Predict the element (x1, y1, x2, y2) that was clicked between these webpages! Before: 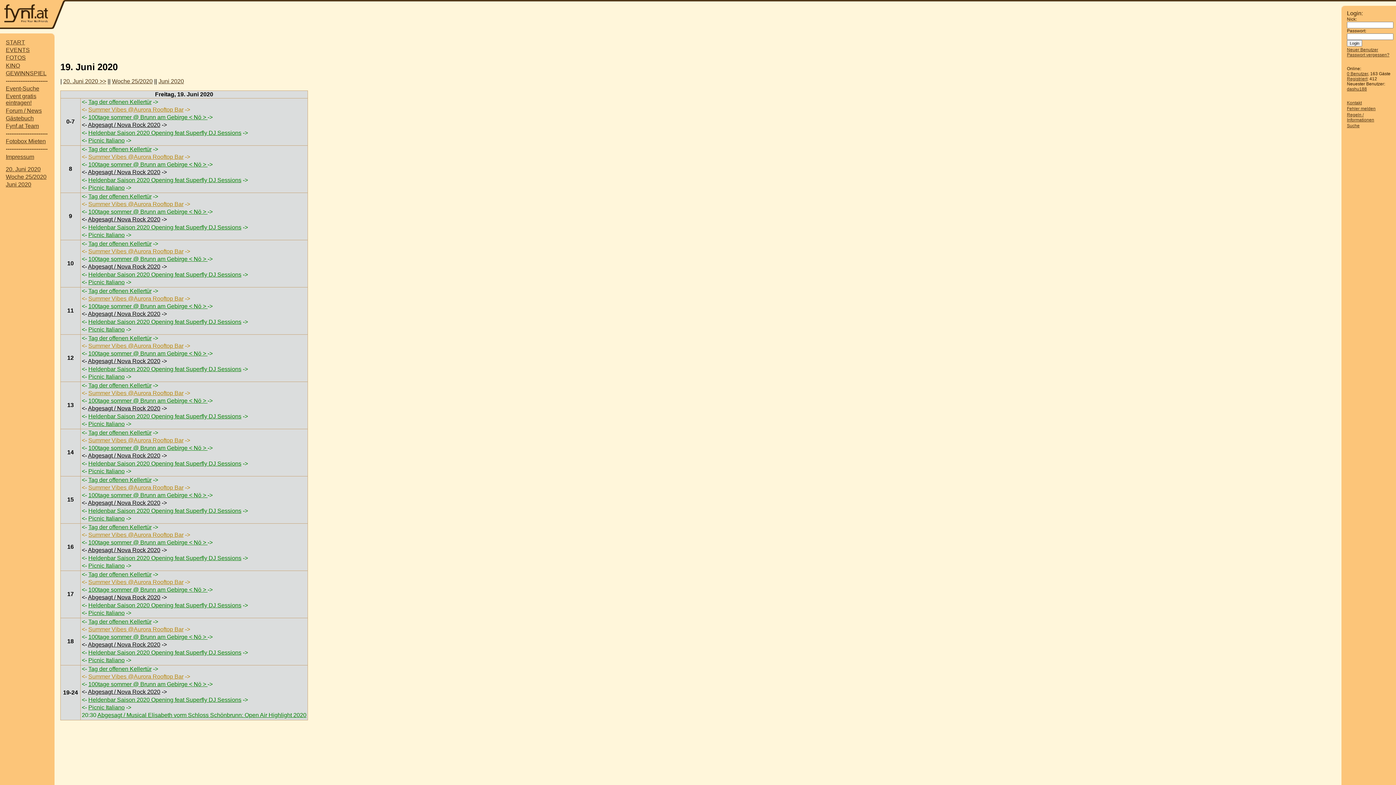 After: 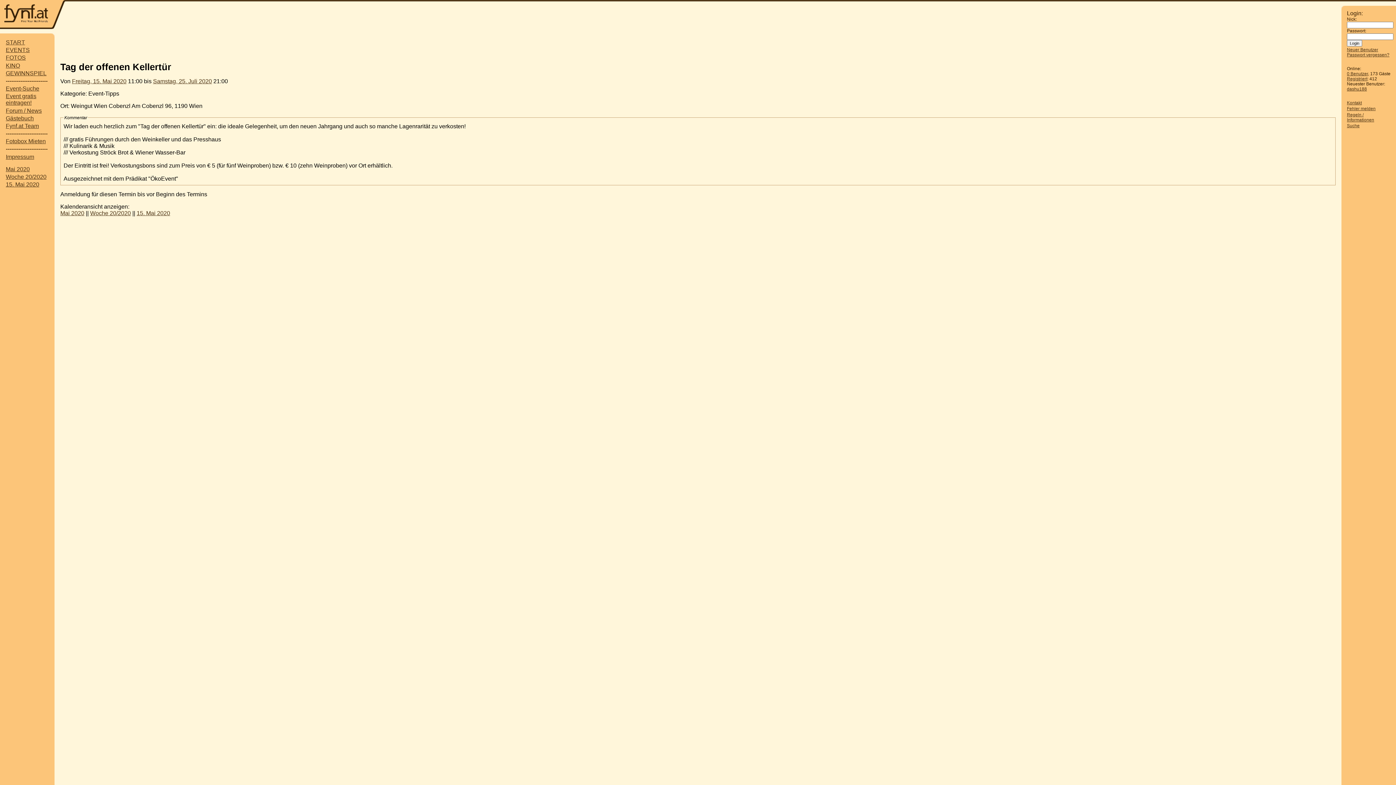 Action: label: Tag der offenen Kellertür bbox: (88, 524, 151, 530)